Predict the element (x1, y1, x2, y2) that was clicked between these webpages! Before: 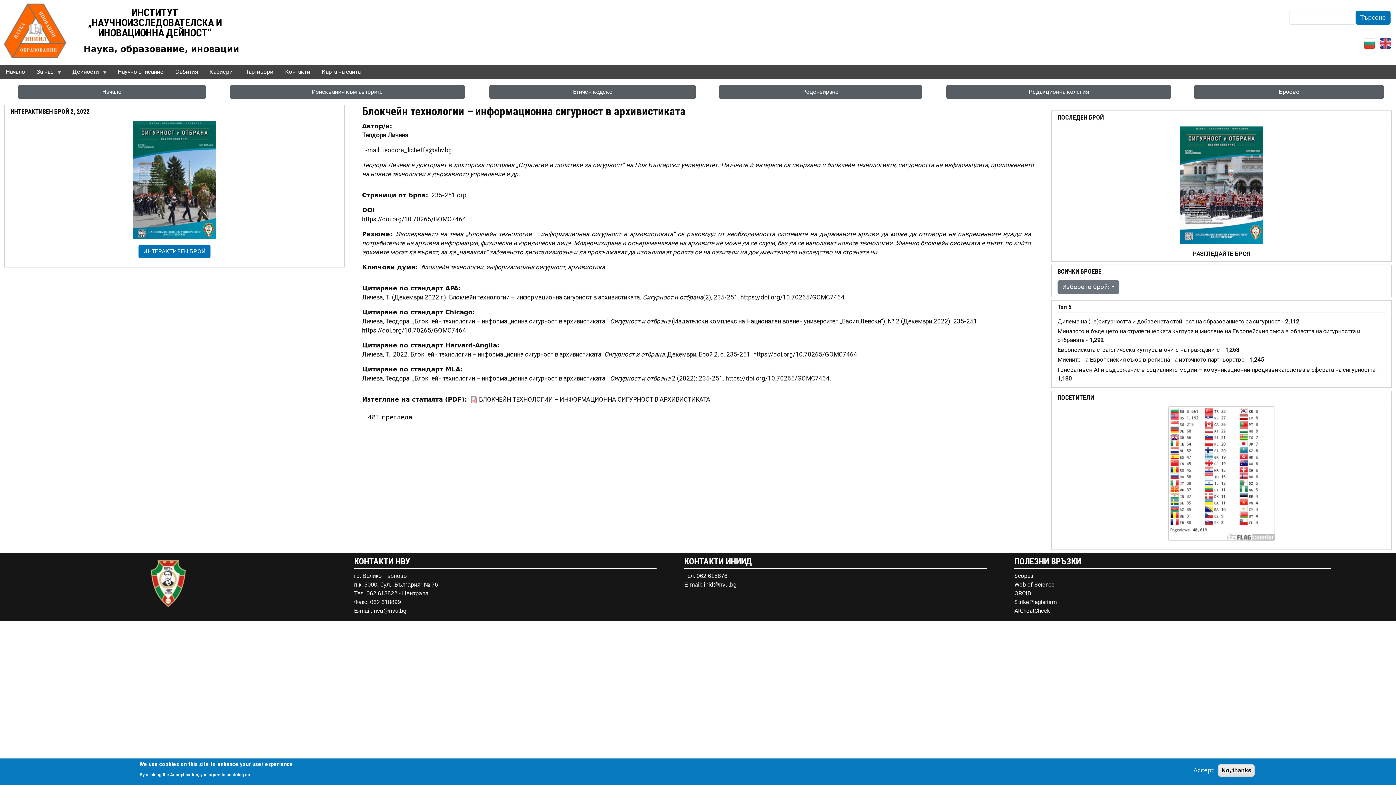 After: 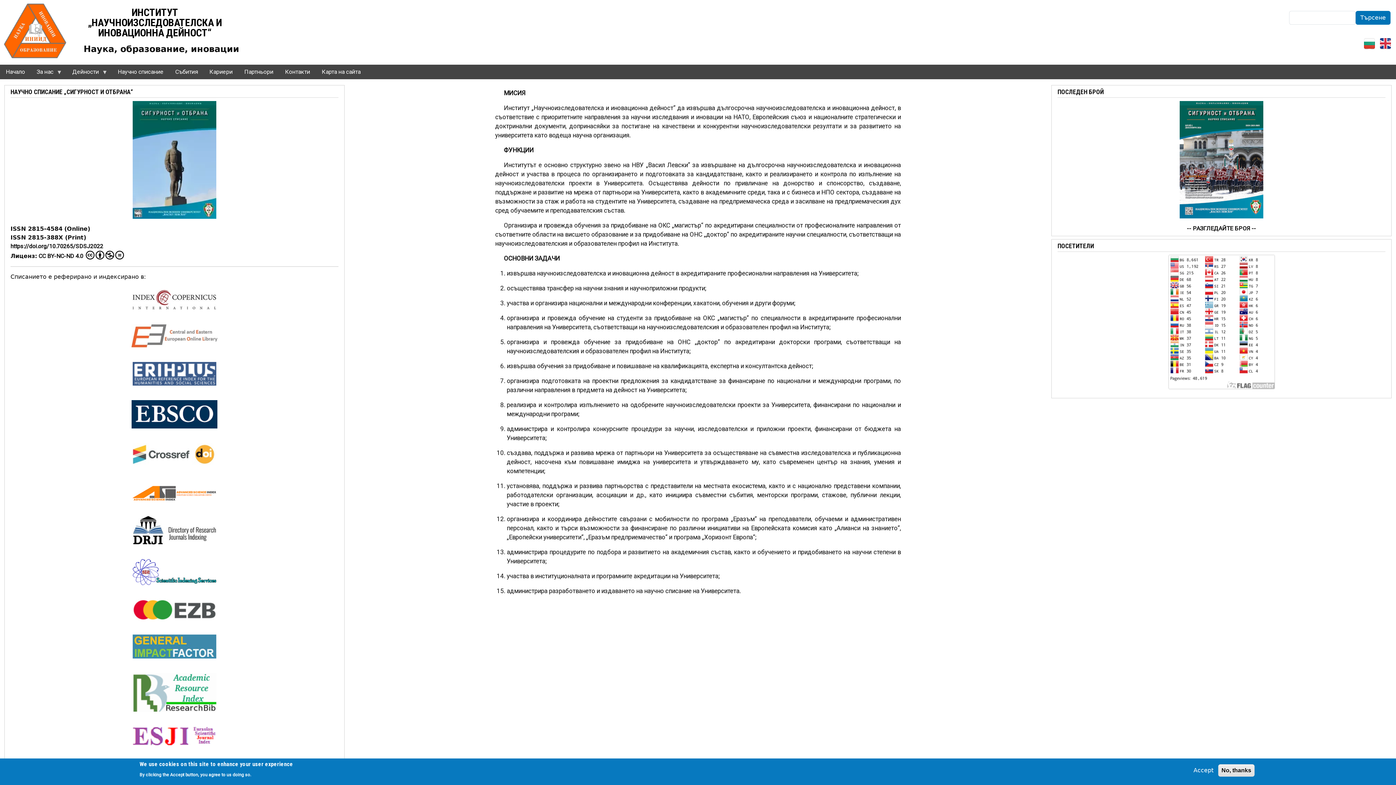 Action: label: ИНСТИТУТ „НАУЧНОИЗСЛЕДОВАТЕЛСКА И ИНОВАЦИОННА ДЕЙНОСТ“ bbox: (88, 6, 221, 38)